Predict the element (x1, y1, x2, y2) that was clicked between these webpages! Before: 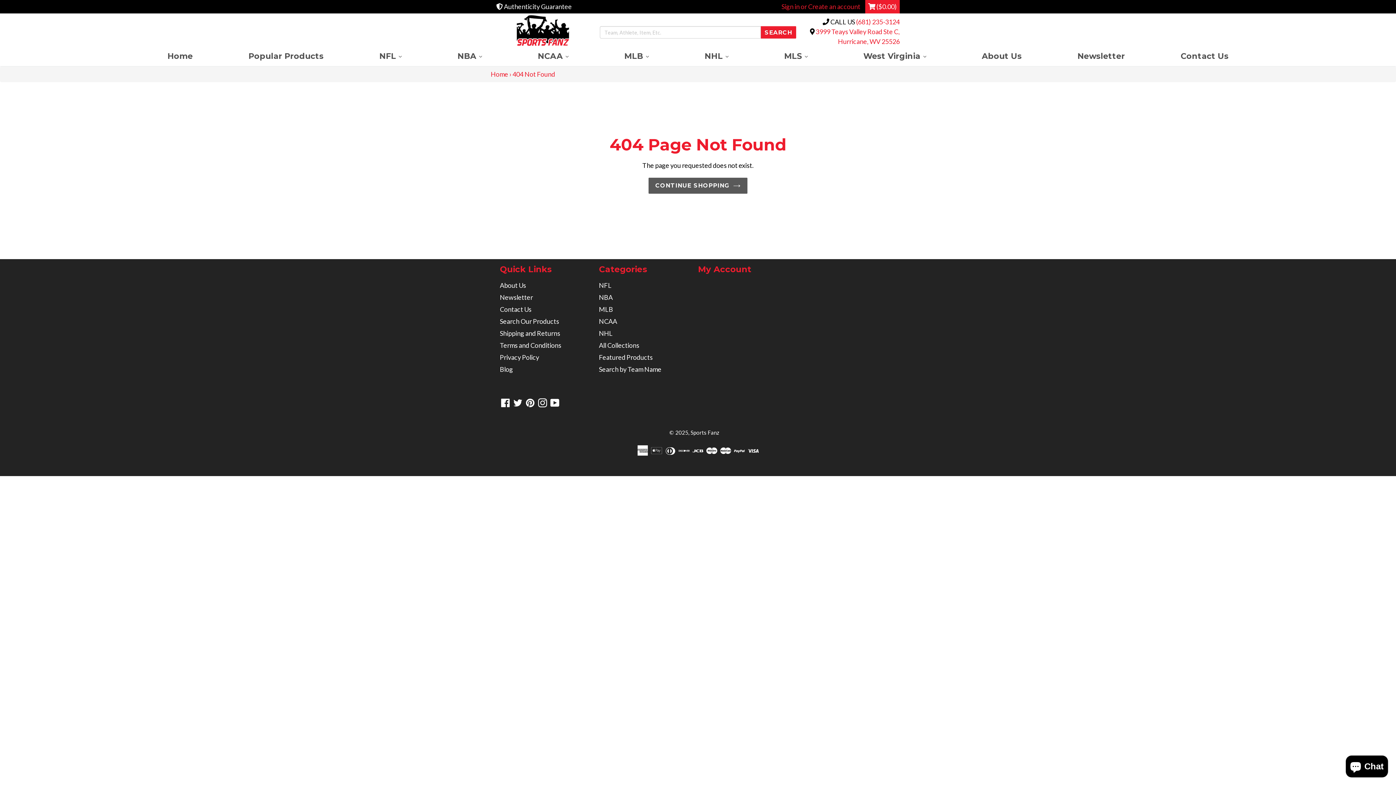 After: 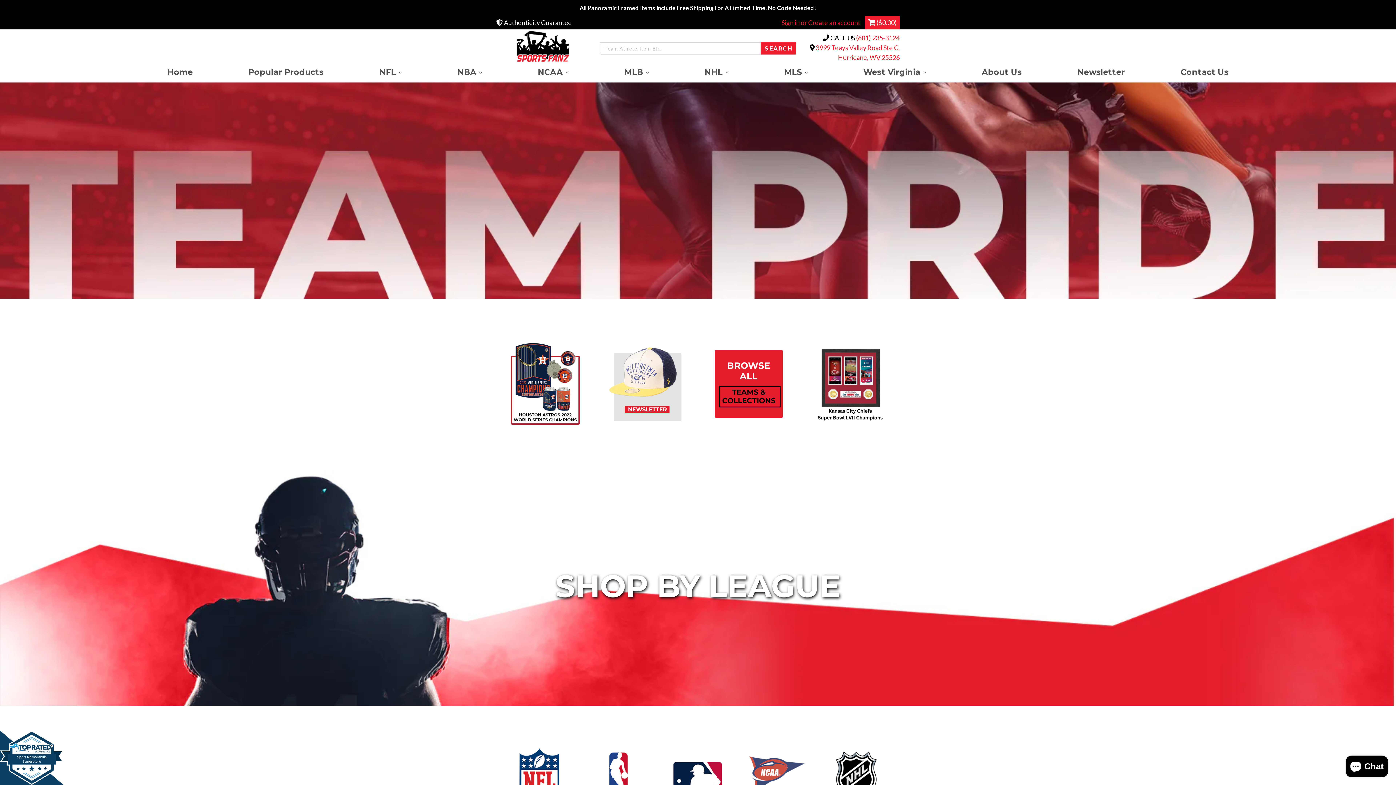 Action: label: CONTINUE SHOPPING bbox: (648, 177, 747, 193)